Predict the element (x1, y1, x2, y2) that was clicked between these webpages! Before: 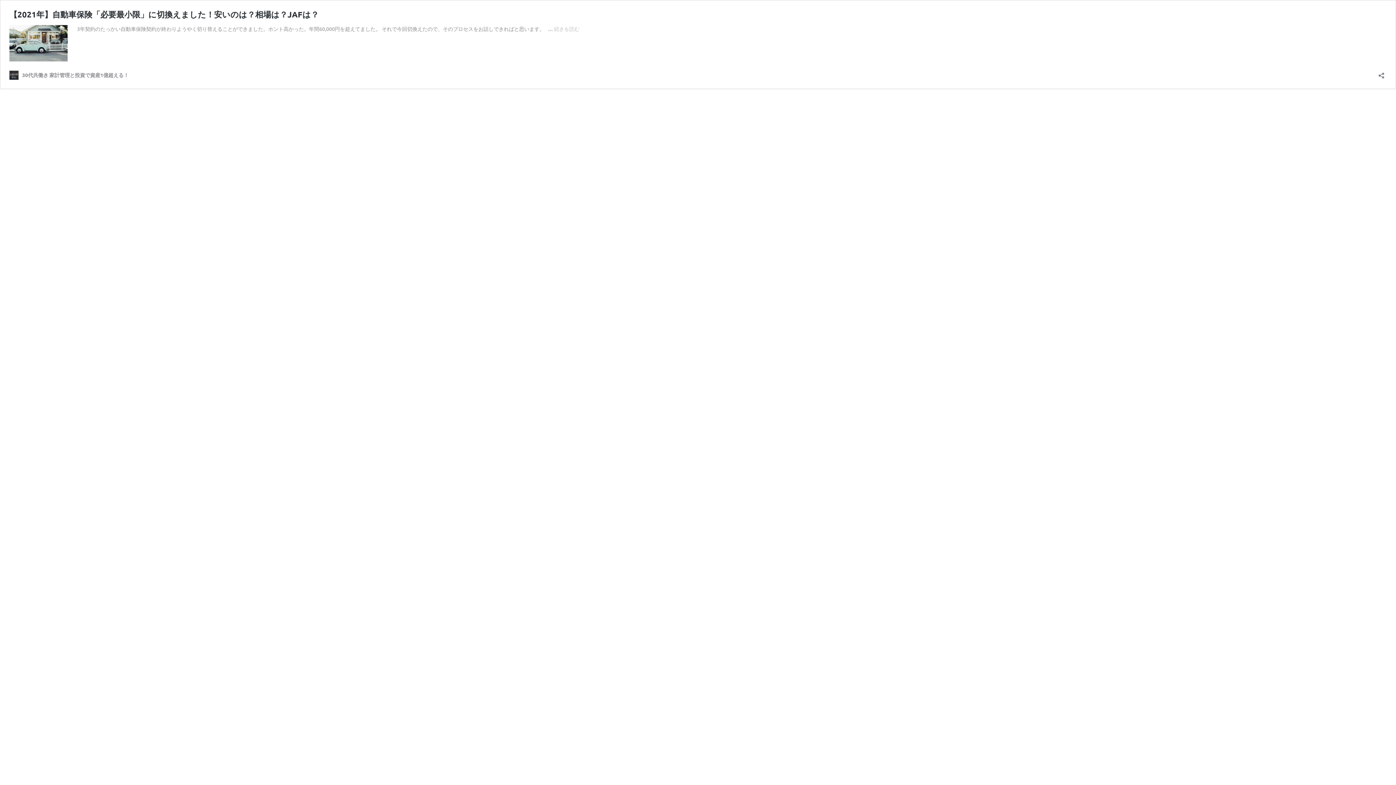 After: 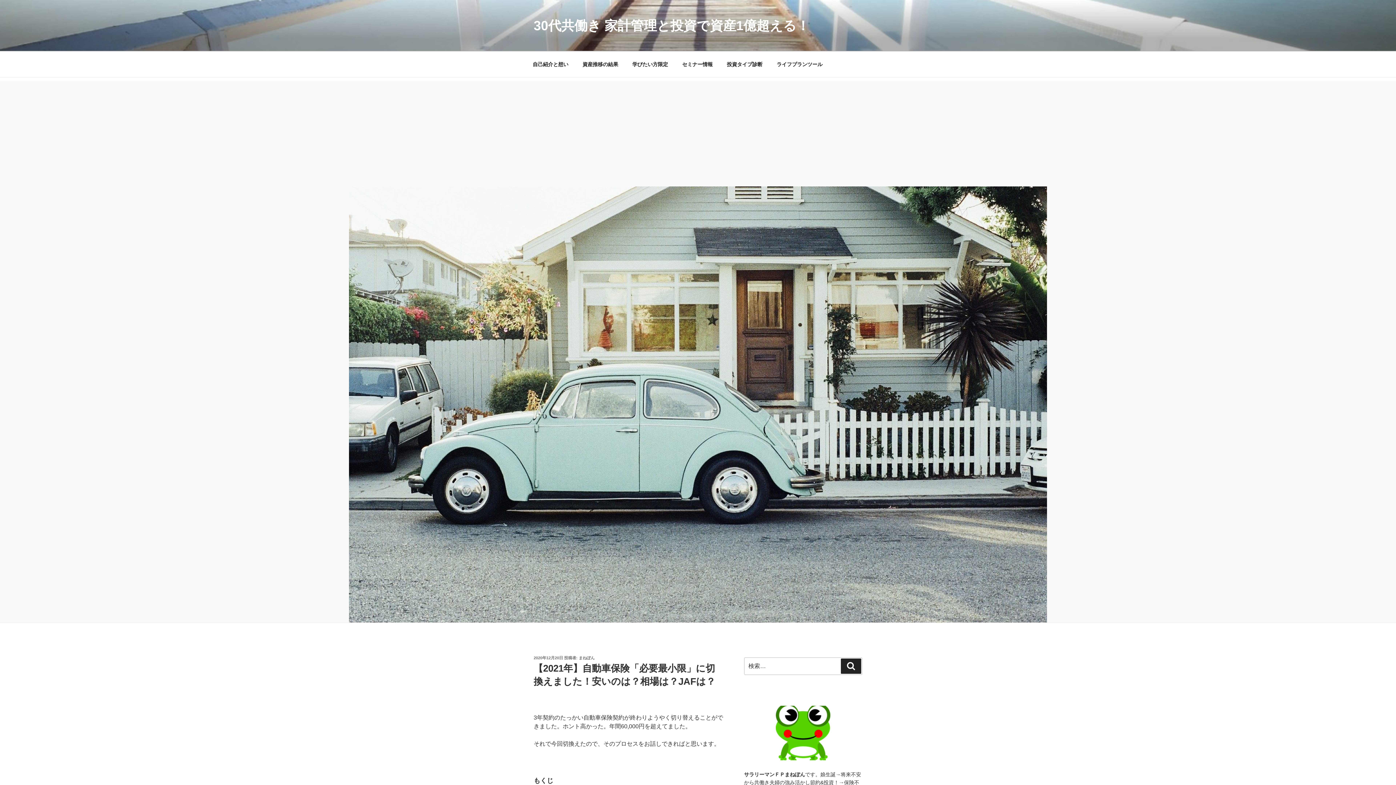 Action: bbox: (554, 25, 579, 32) label: 続きを読む
【2021年】自動車保険「必要最小限」に切換えました！安いのは？相場は？JAFは？